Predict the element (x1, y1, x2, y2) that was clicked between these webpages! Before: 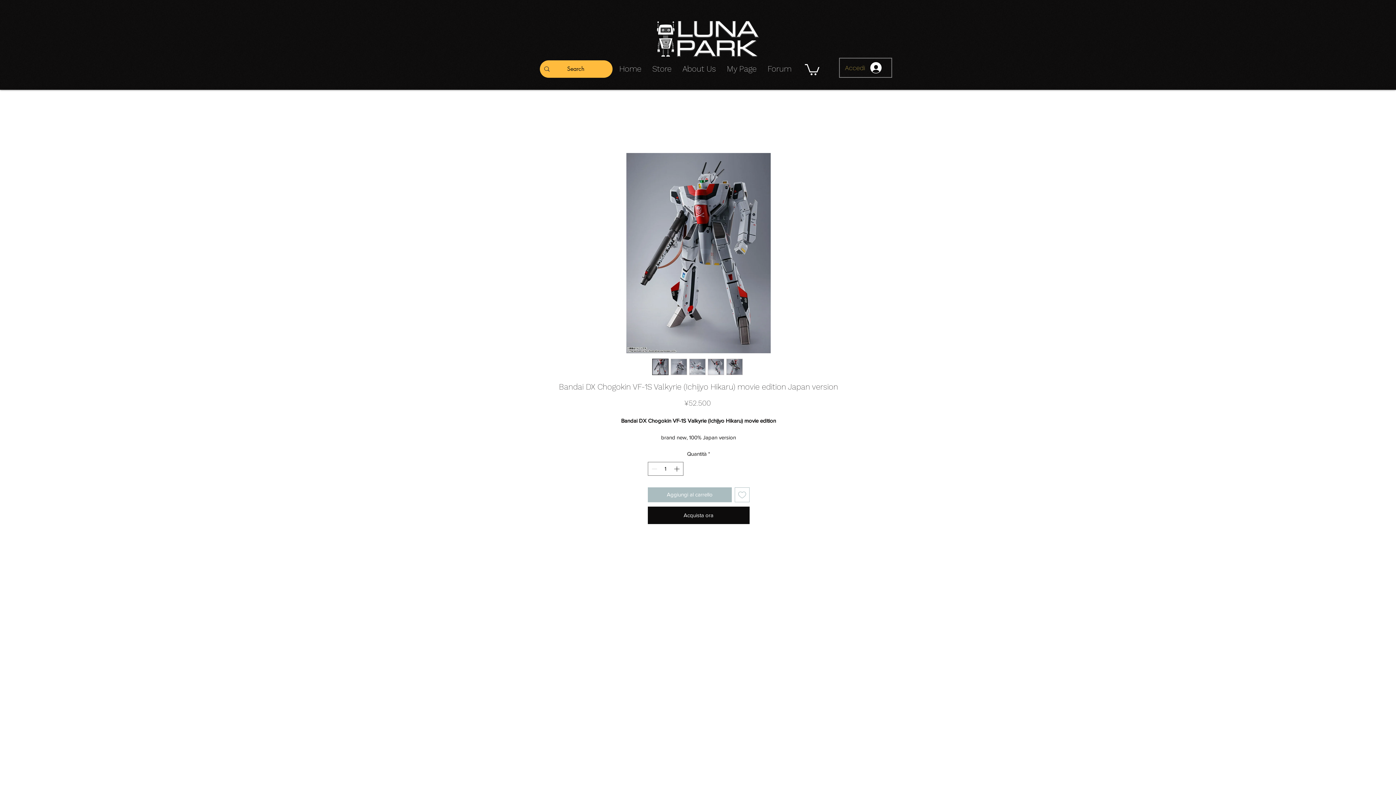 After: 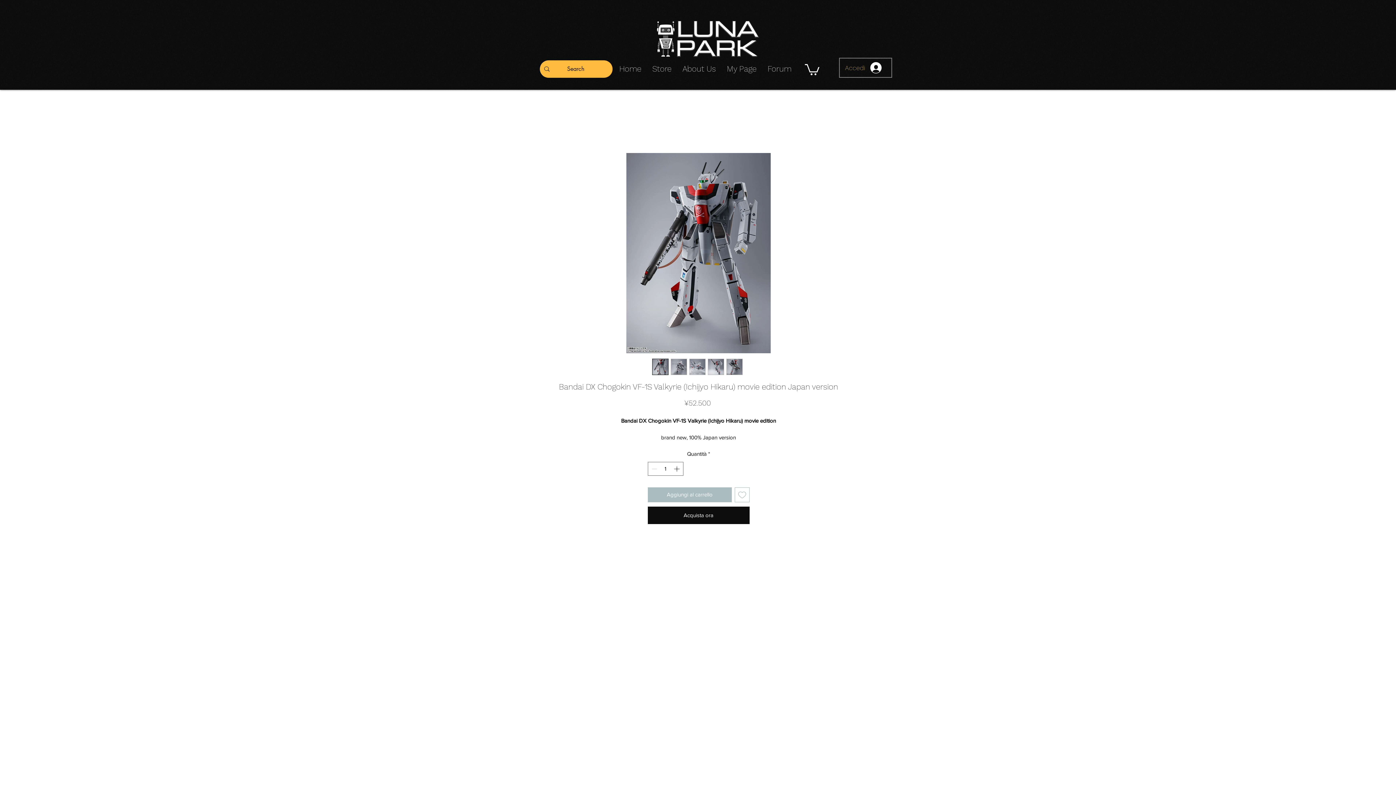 Action: bbox: (726, 358, 742, 375)